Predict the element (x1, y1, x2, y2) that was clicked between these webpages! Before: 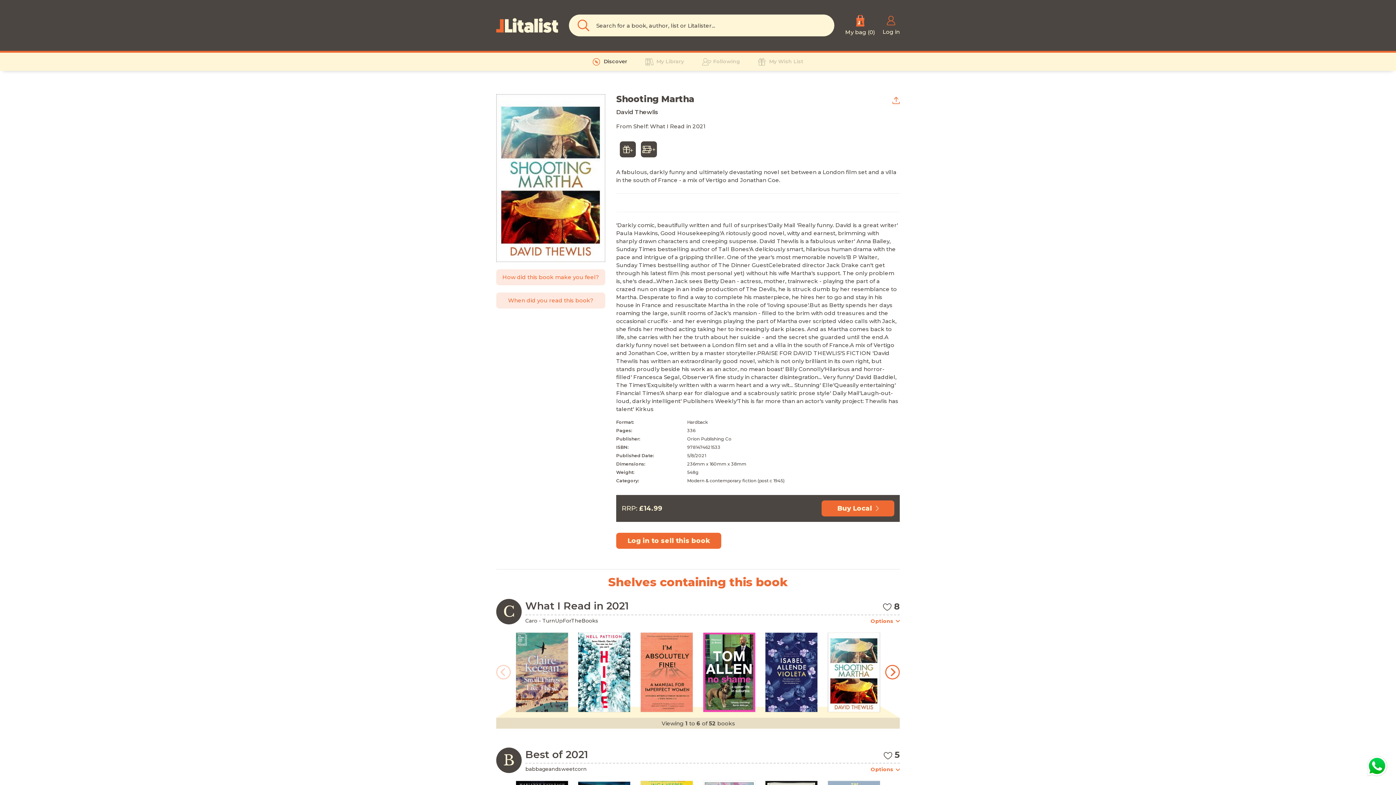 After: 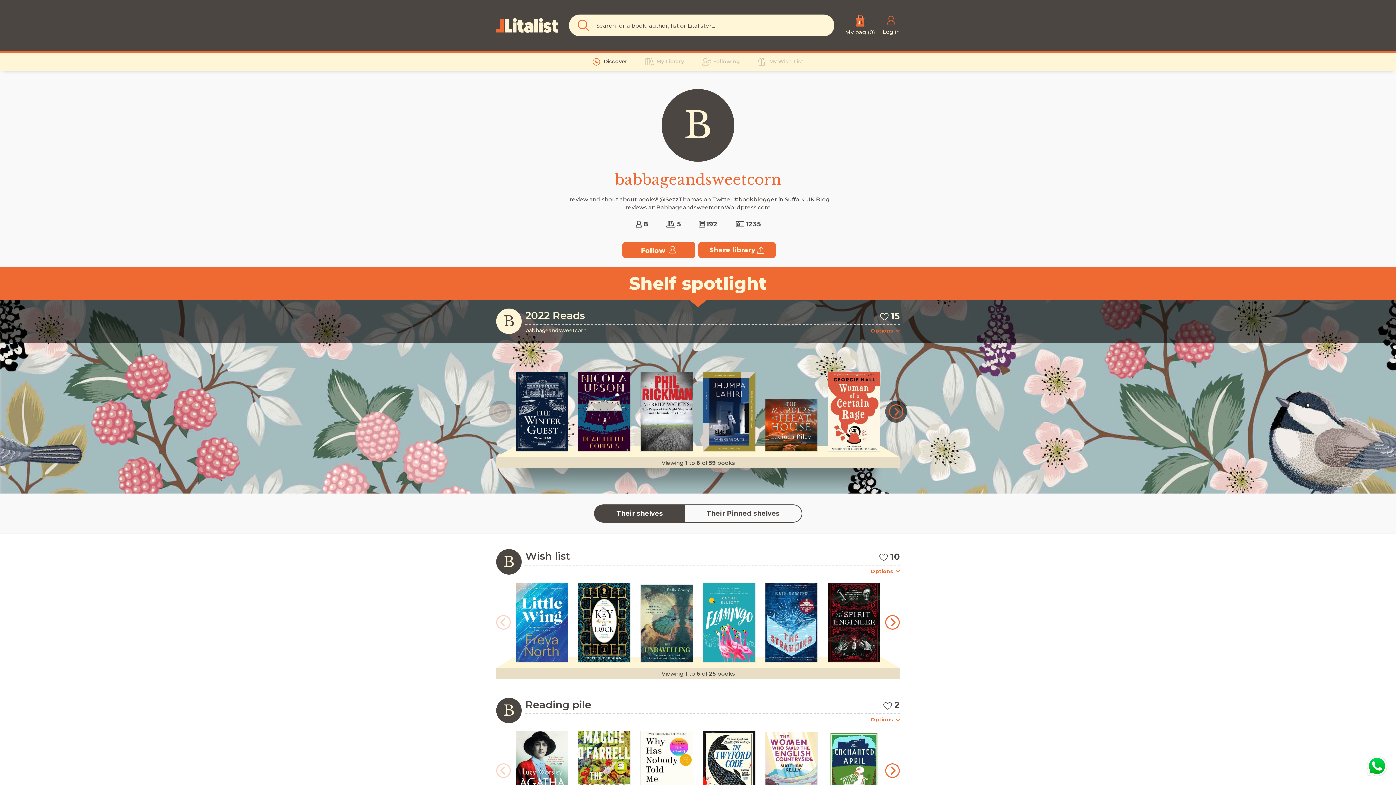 Action: bbox: (525, 766, 586, 772) label: babbageandsweetcorn